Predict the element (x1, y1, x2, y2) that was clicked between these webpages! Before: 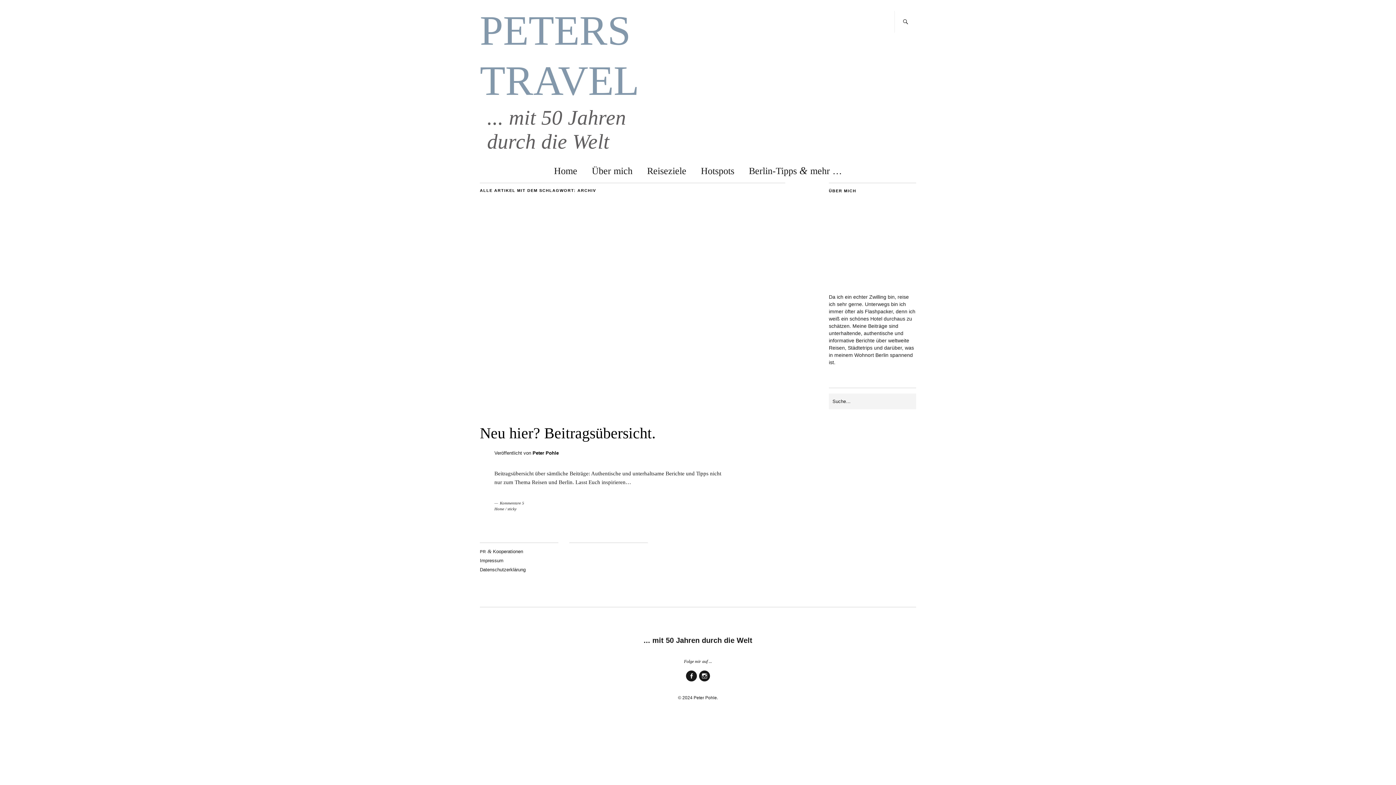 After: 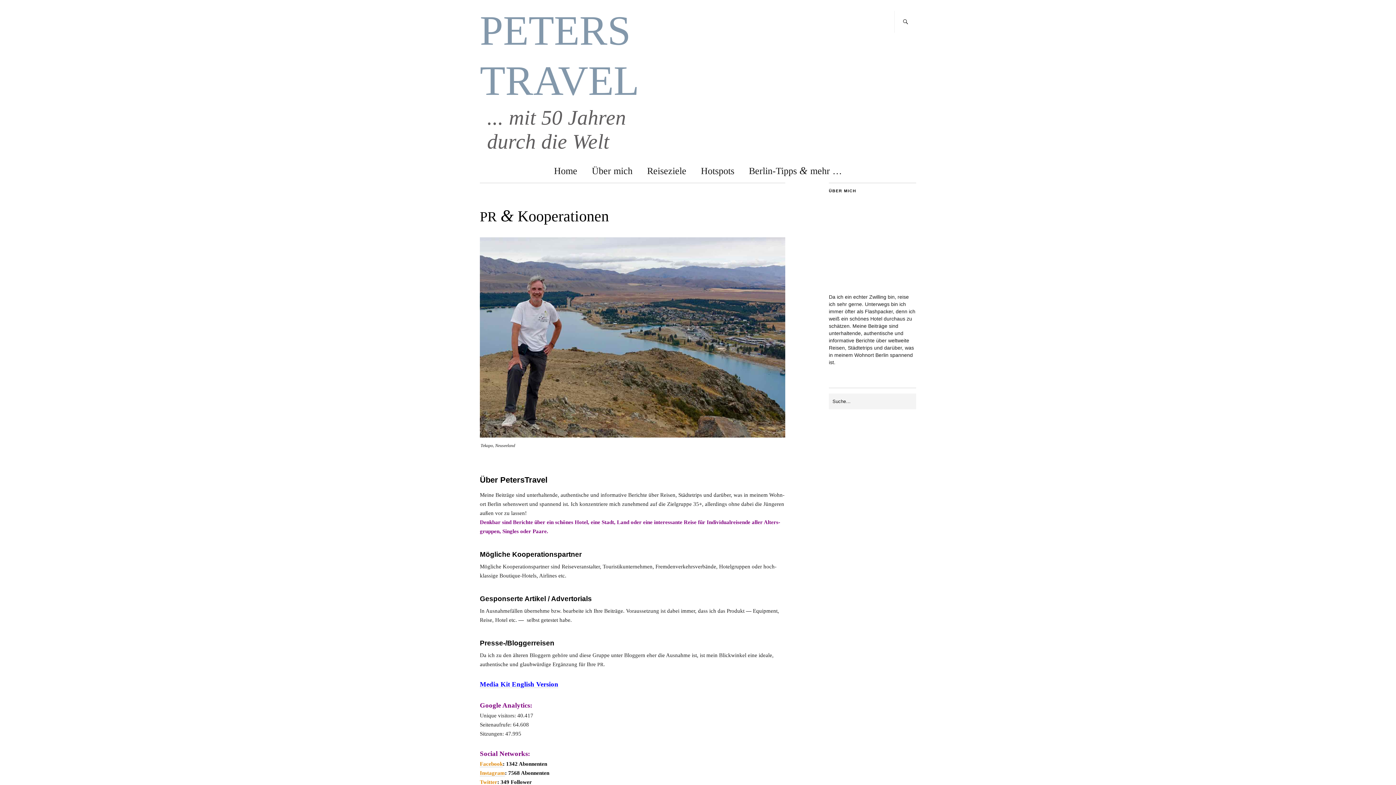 Action: bbox: (480, 549, 523, 554) label: PR & Kooperationen